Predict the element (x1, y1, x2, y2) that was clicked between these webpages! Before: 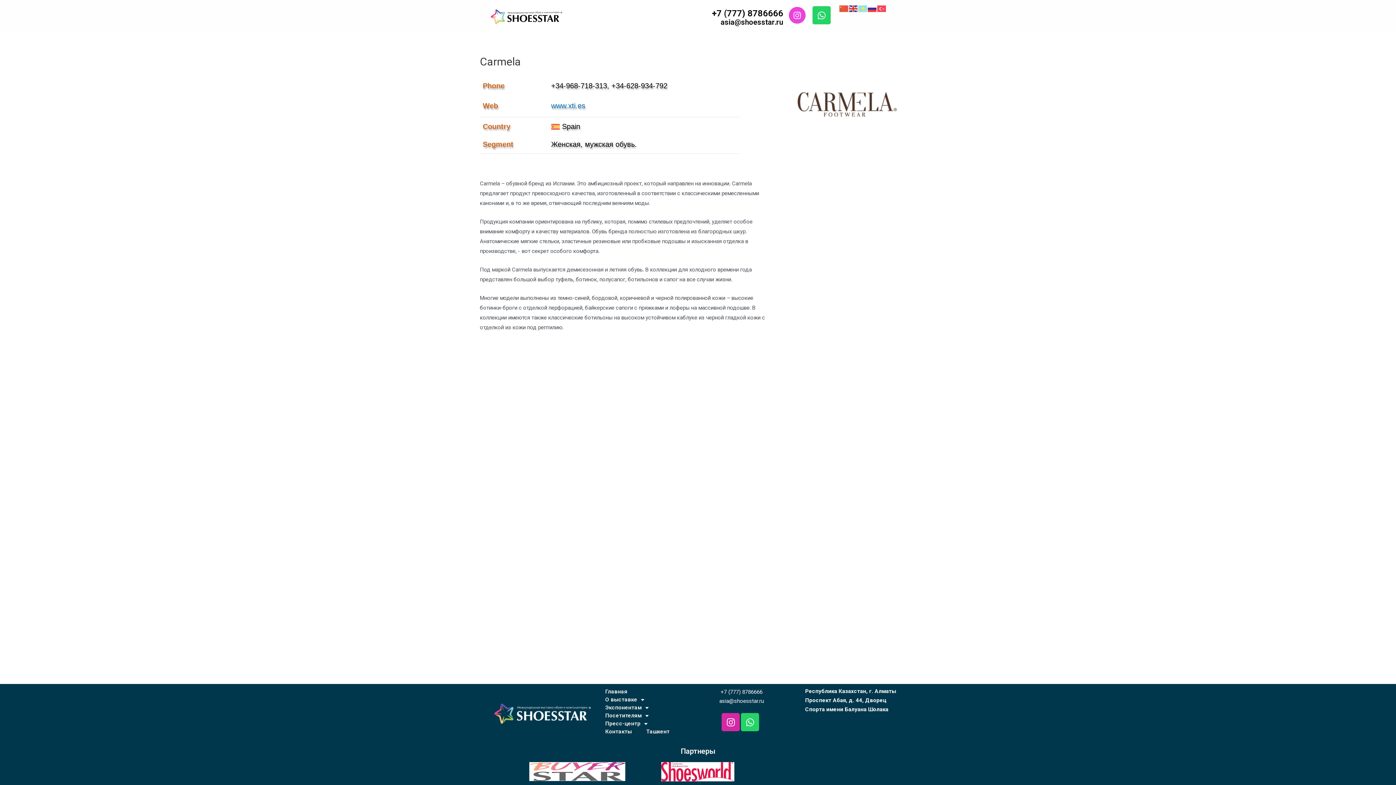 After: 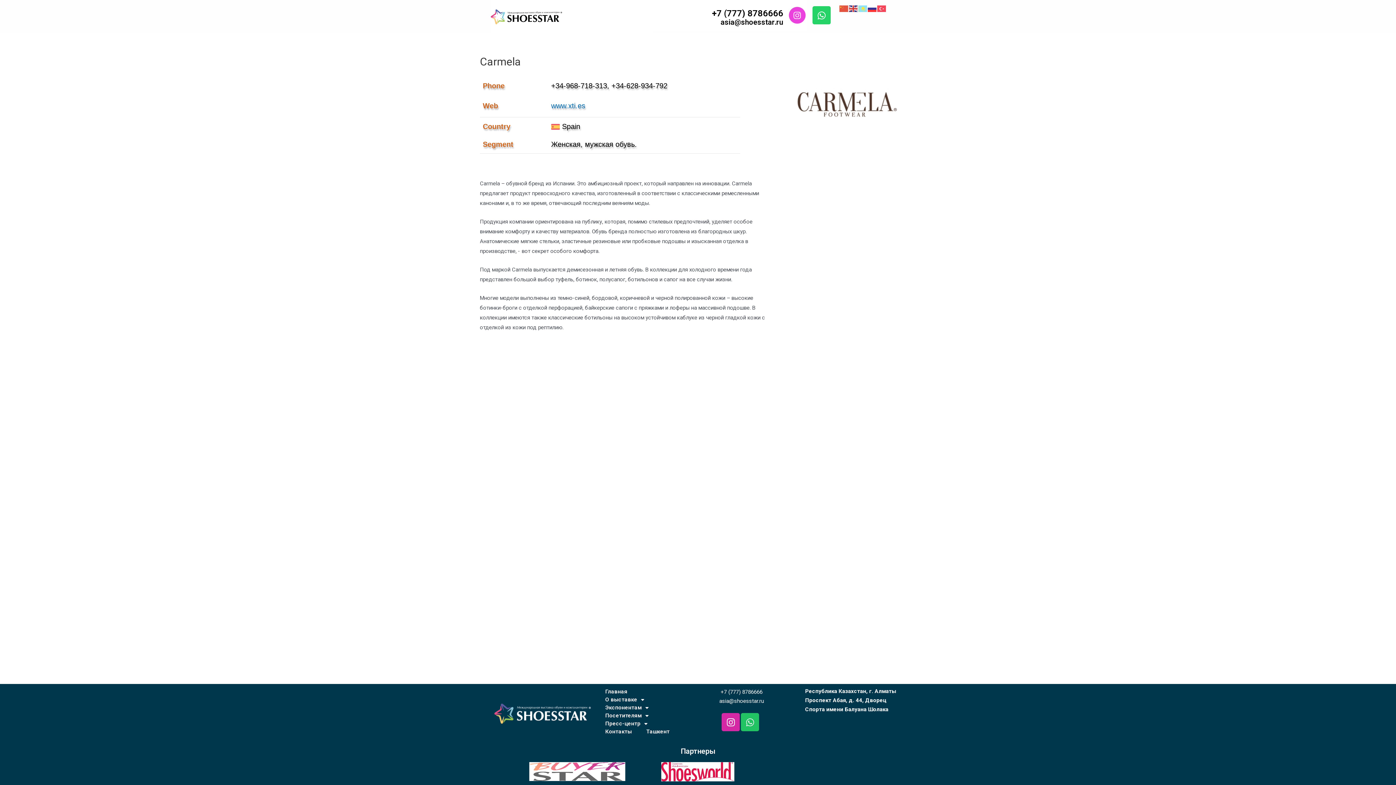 Action: label: Whatsapp bbox: (741, 713, 759, 731)